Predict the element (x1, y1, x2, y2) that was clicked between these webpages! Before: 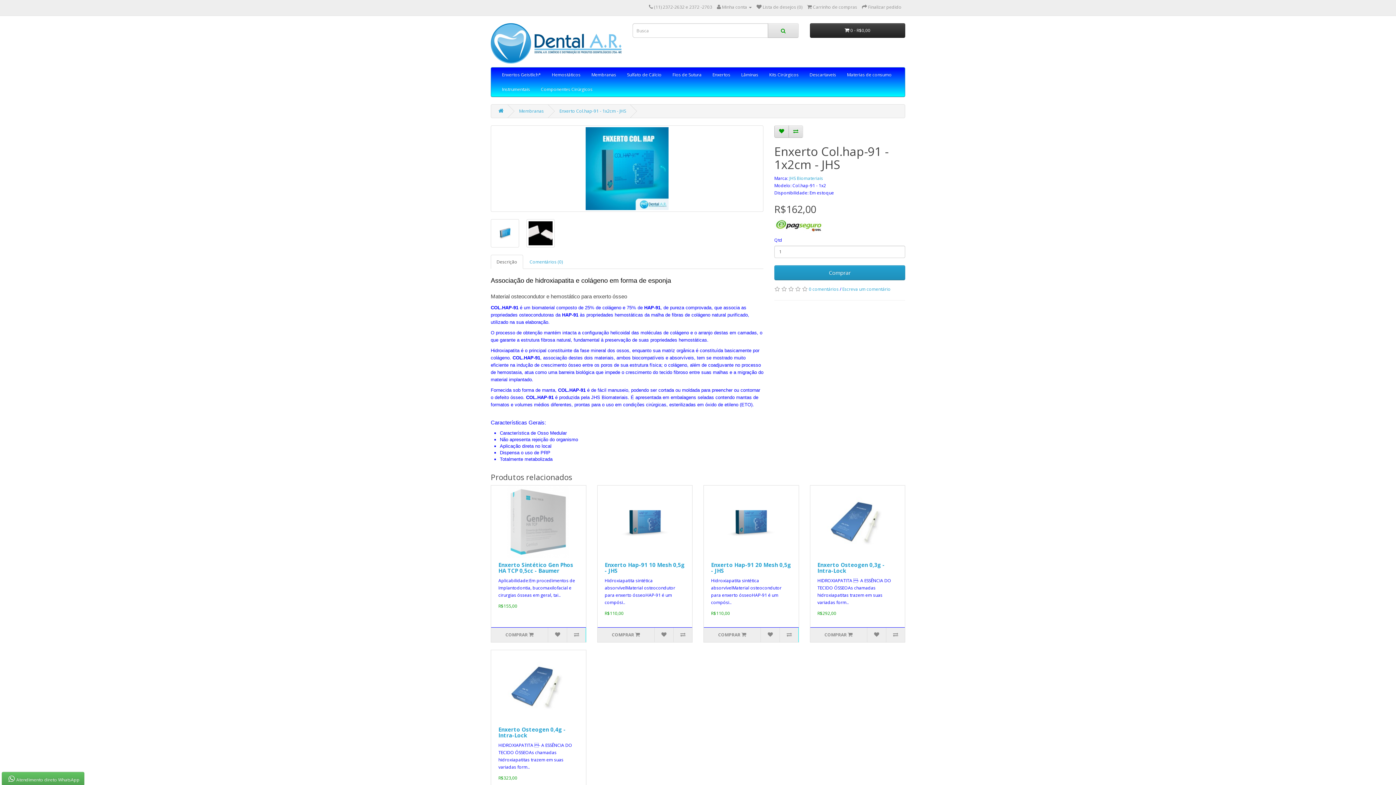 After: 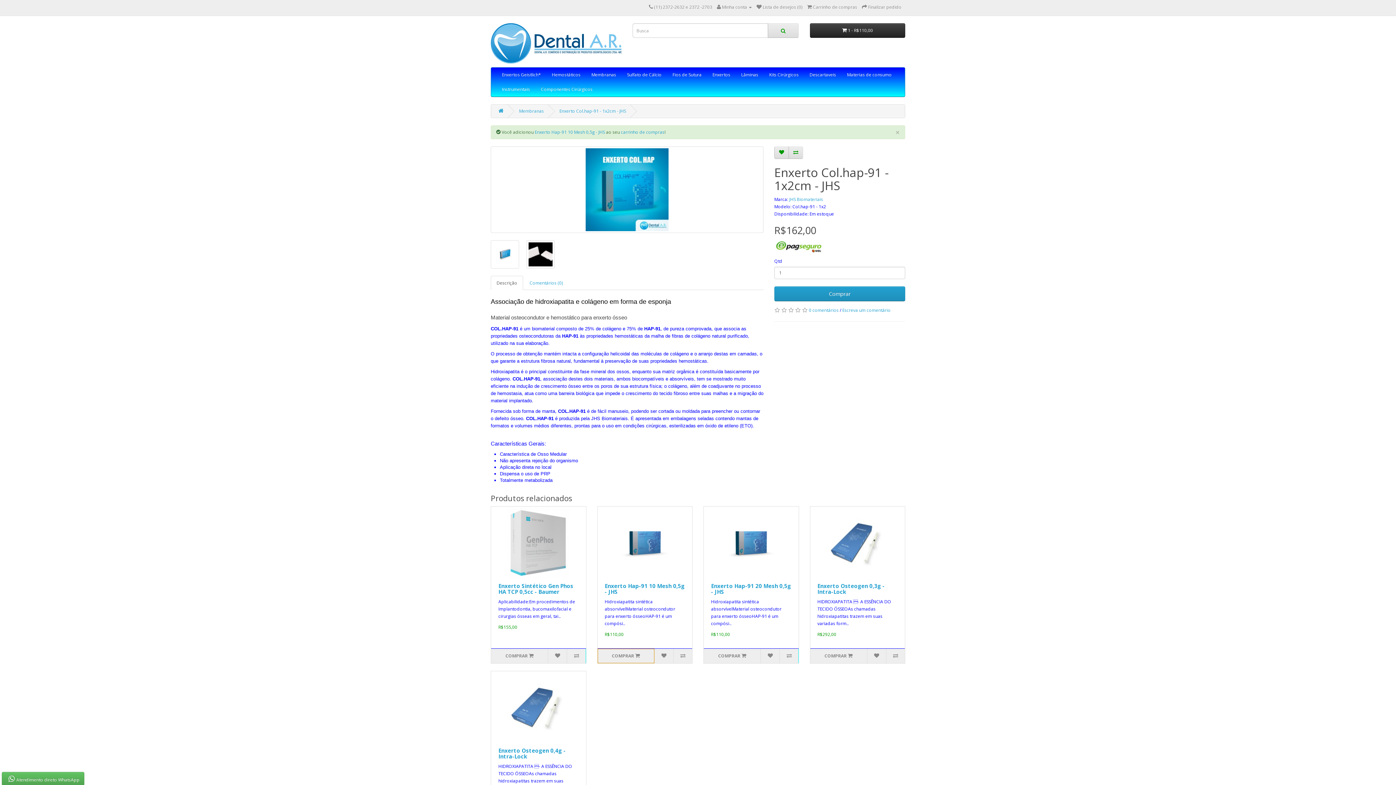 Action: bbox: (597, 627, 654, 642) label: COMPRAR 